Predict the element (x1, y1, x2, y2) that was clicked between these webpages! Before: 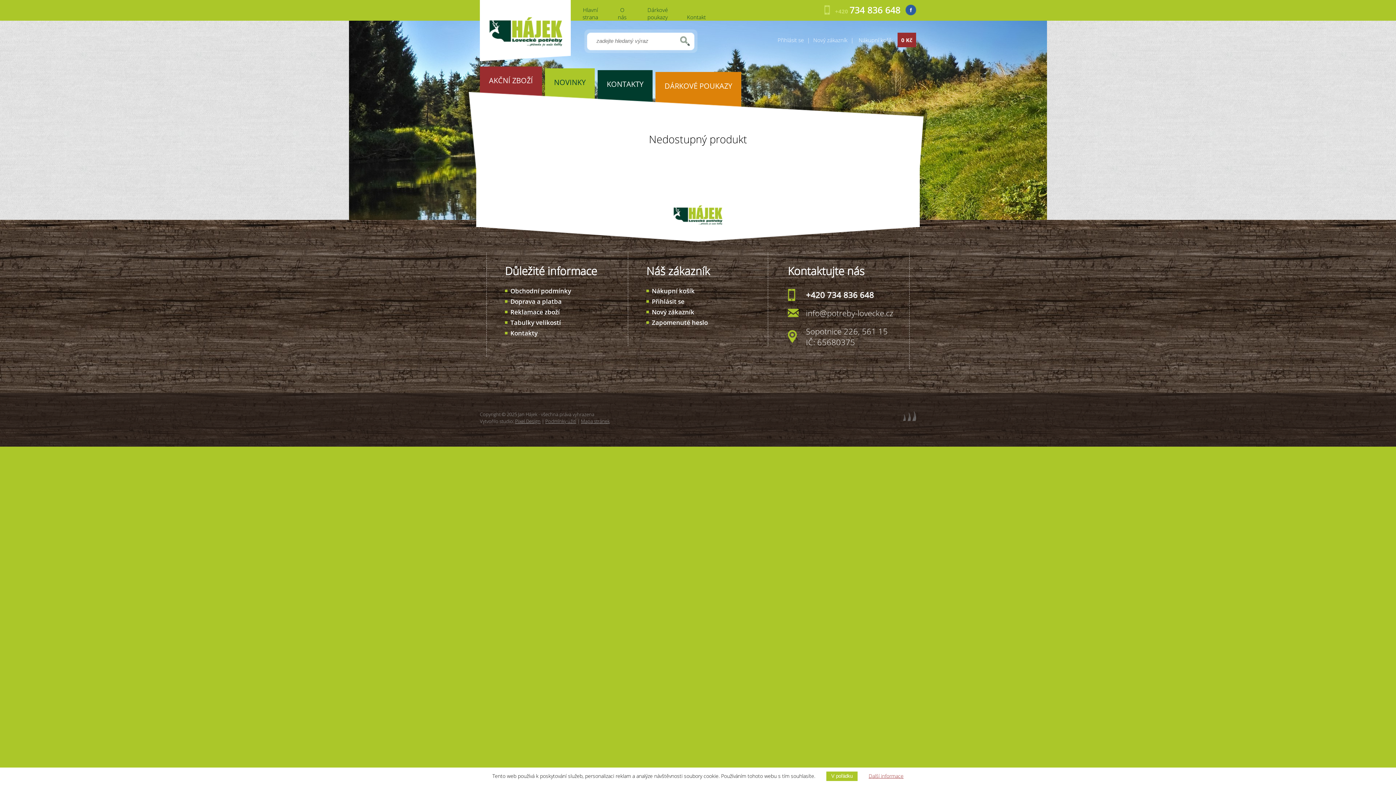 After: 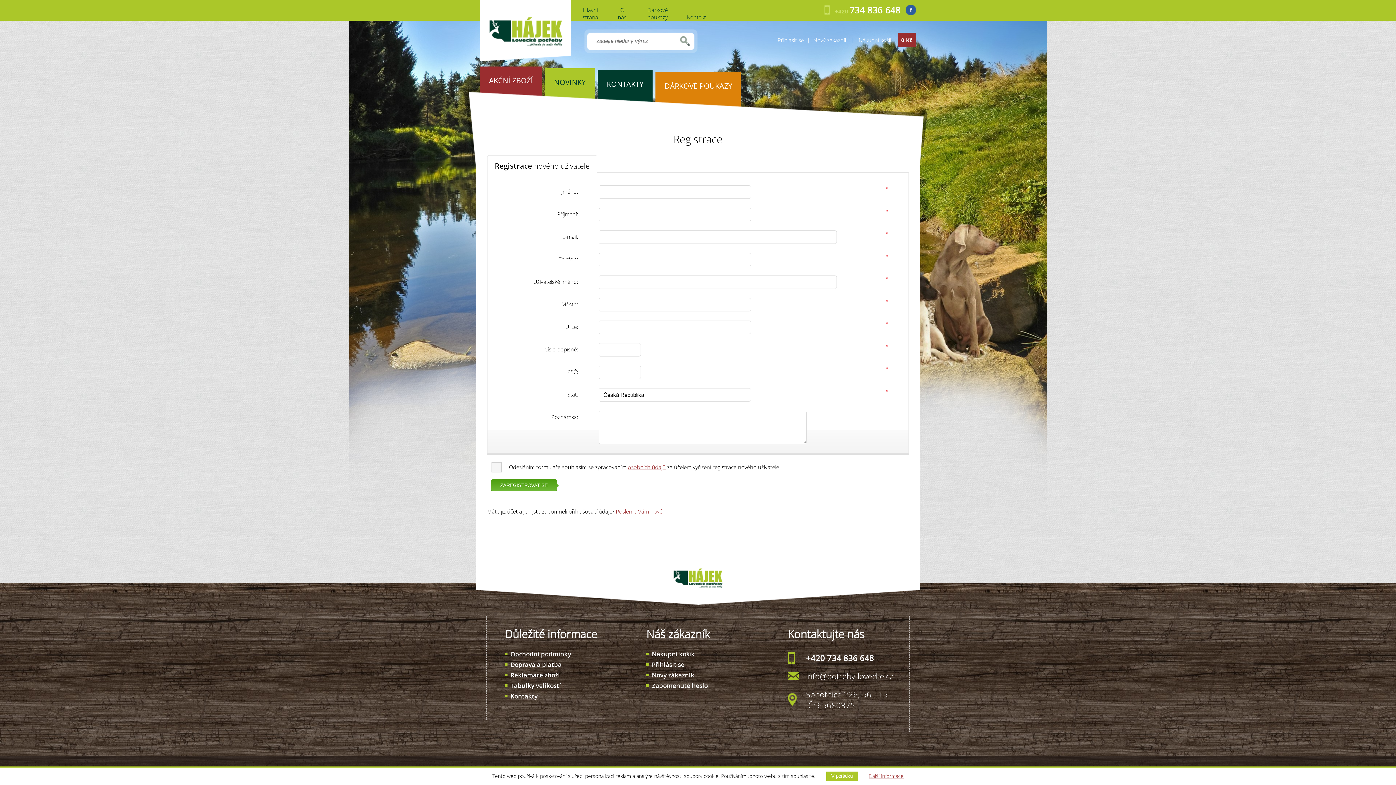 Action: bbox: (811, 36, 849, 43) label: Nový zákazník